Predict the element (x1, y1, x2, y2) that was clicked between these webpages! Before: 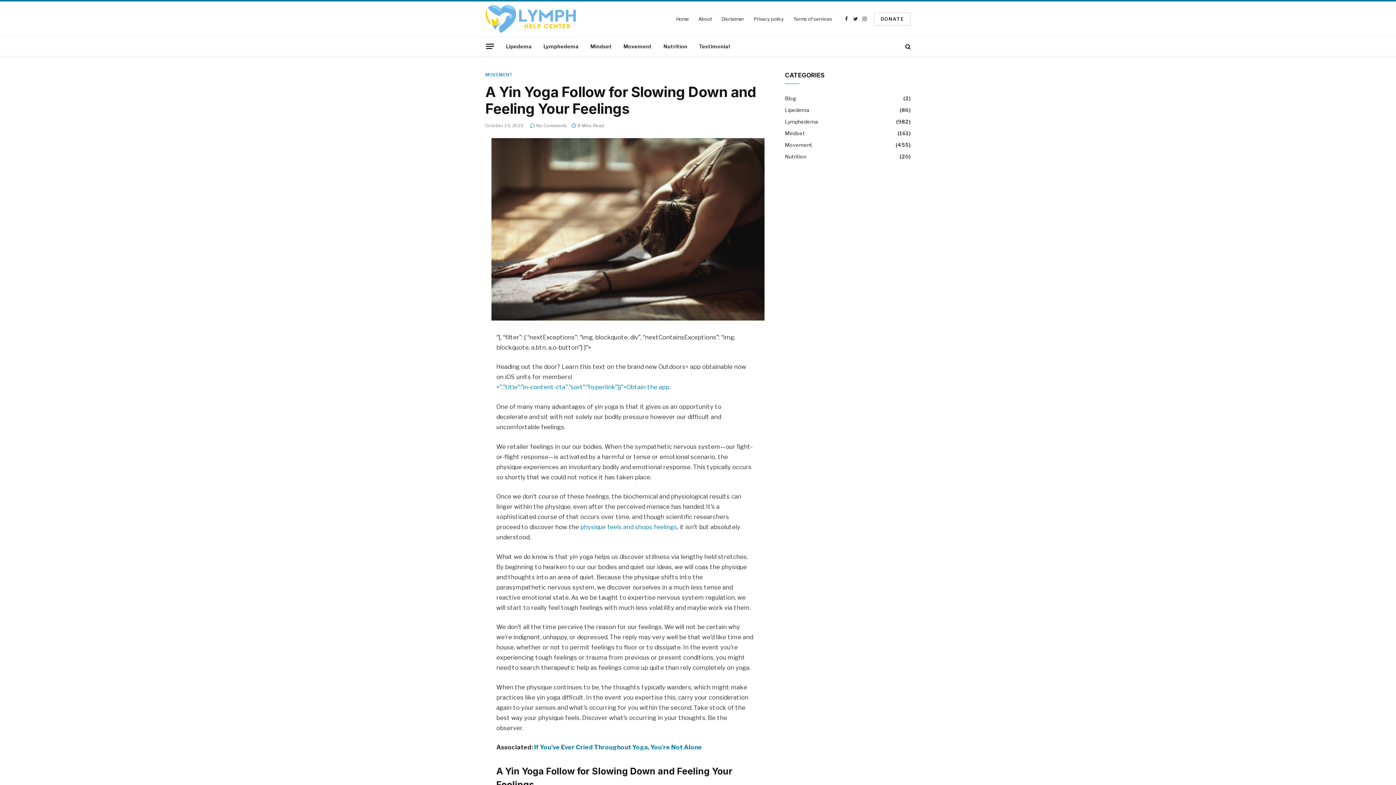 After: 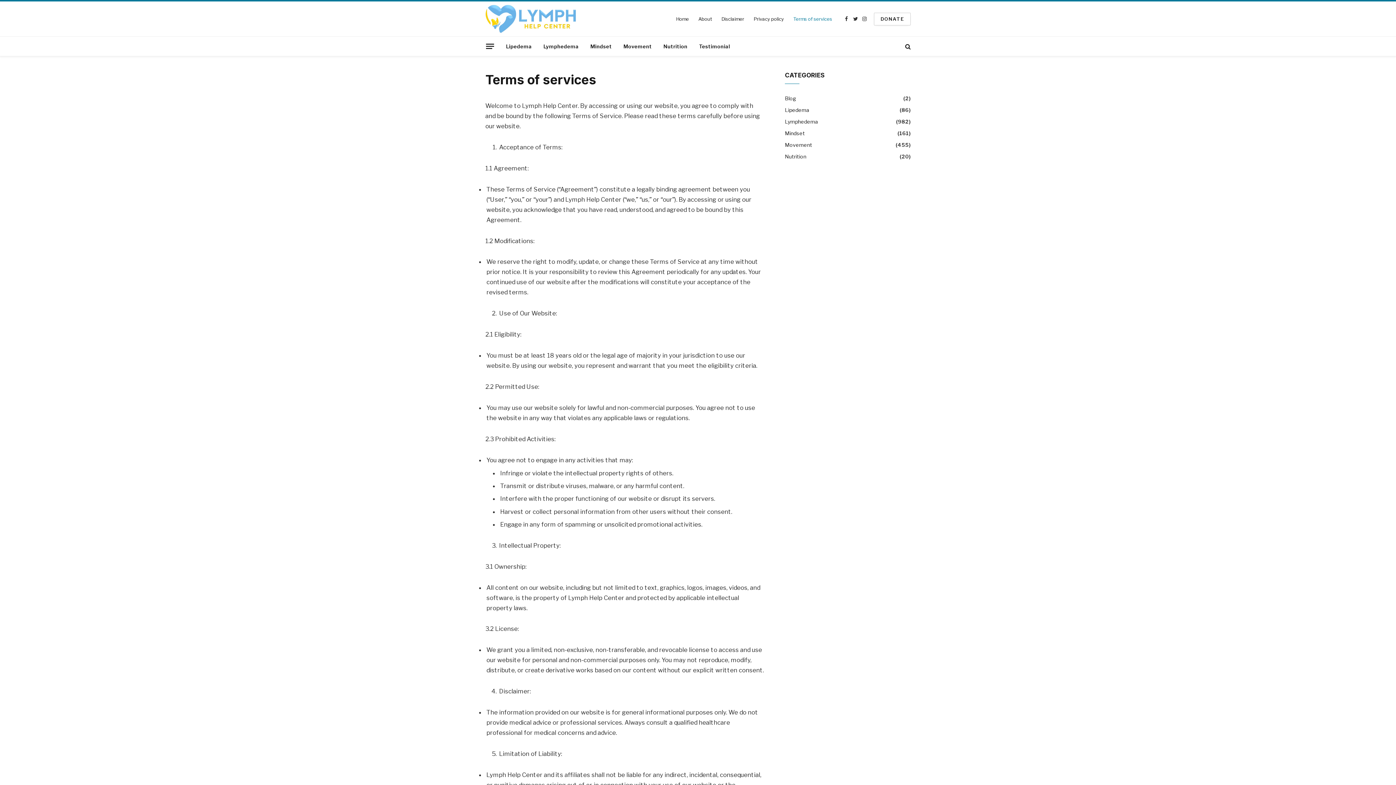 Action: label: Terms of services bbox: (788, 1, 837, 36)